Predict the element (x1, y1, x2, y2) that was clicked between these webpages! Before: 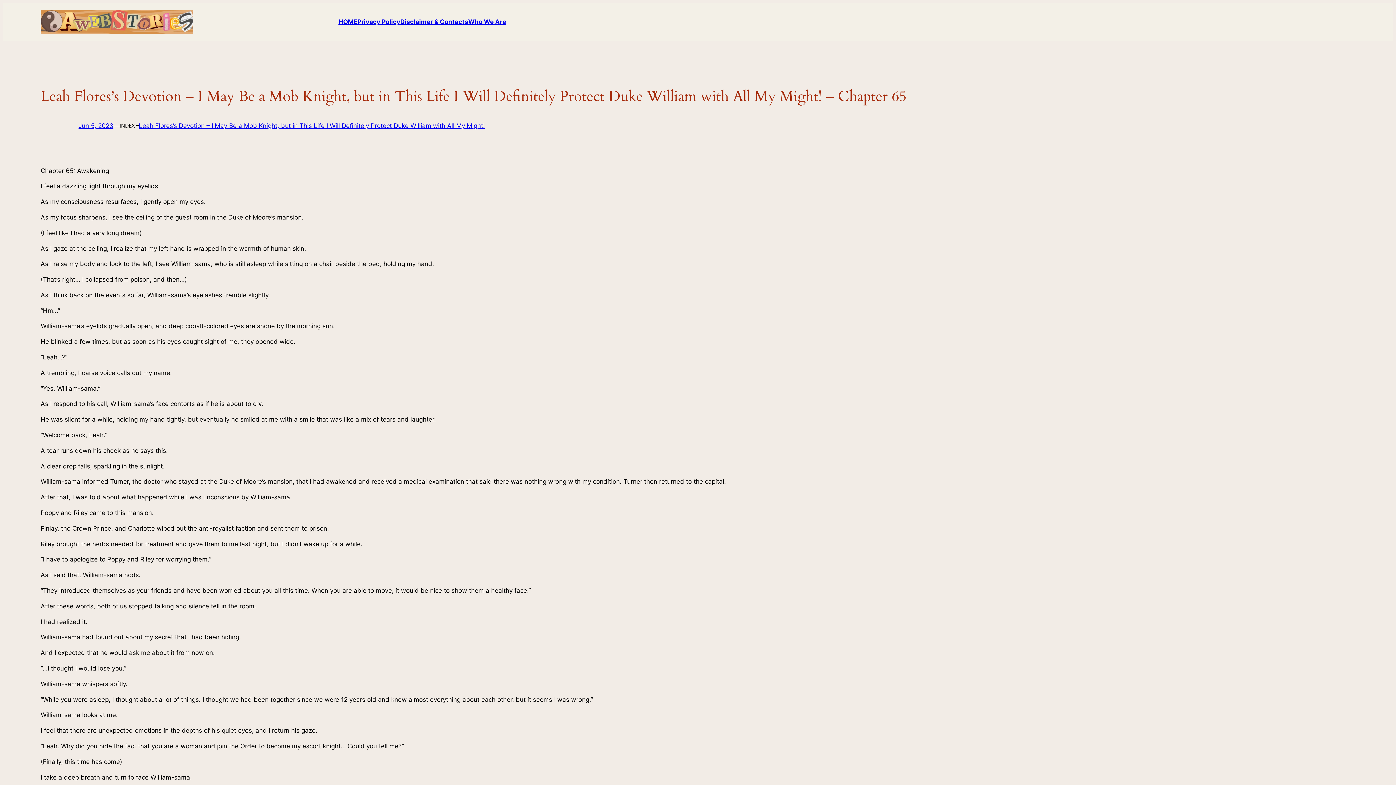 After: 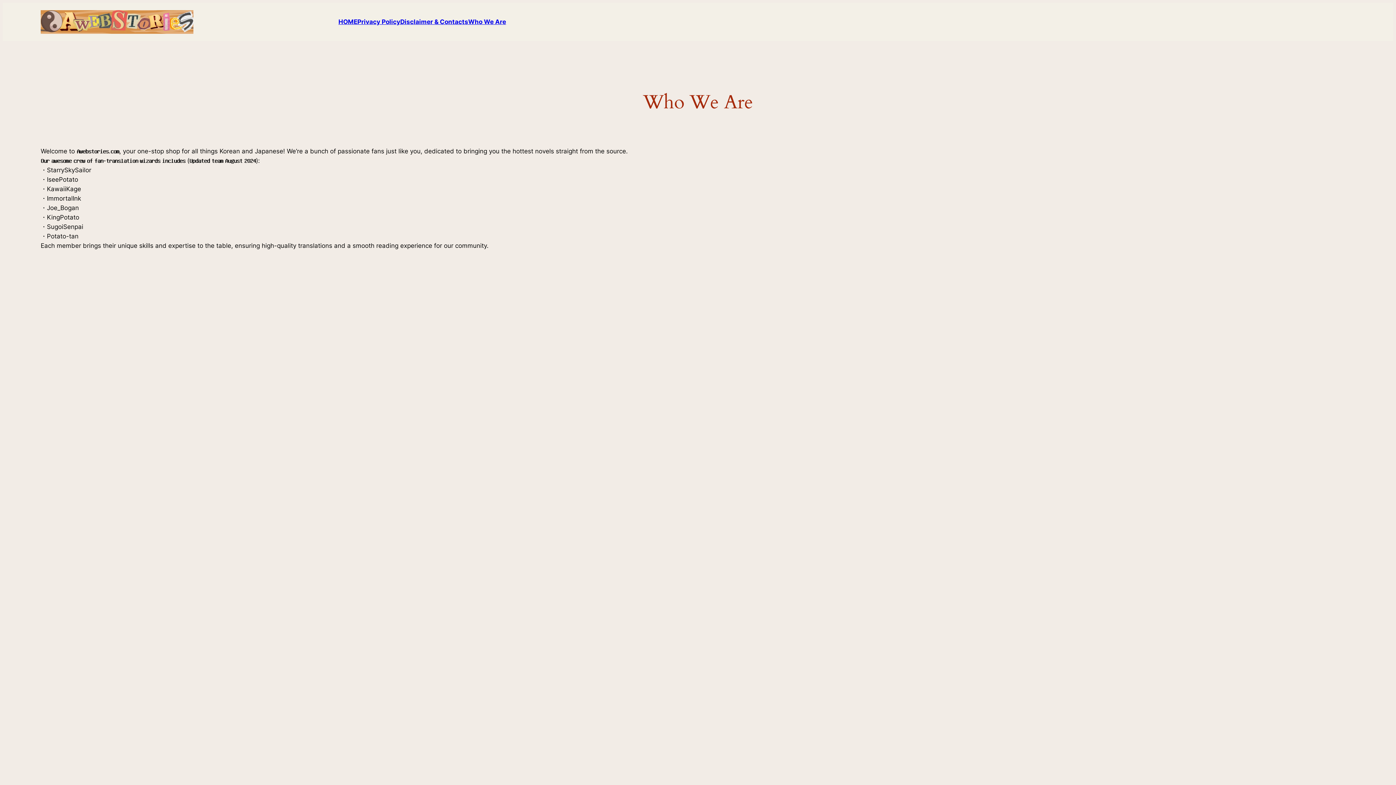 Action: label: Who We Are bbox: (468, 18, 506, 25)